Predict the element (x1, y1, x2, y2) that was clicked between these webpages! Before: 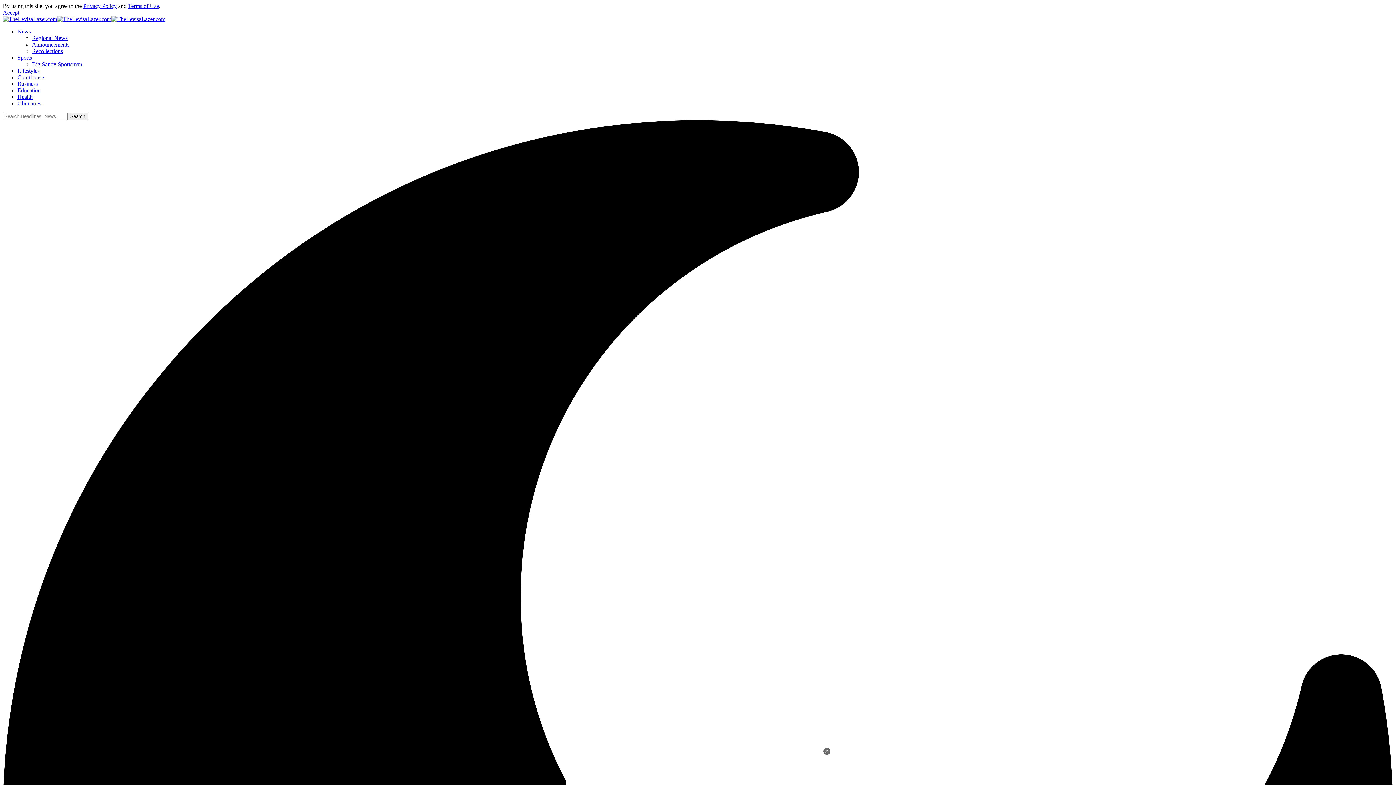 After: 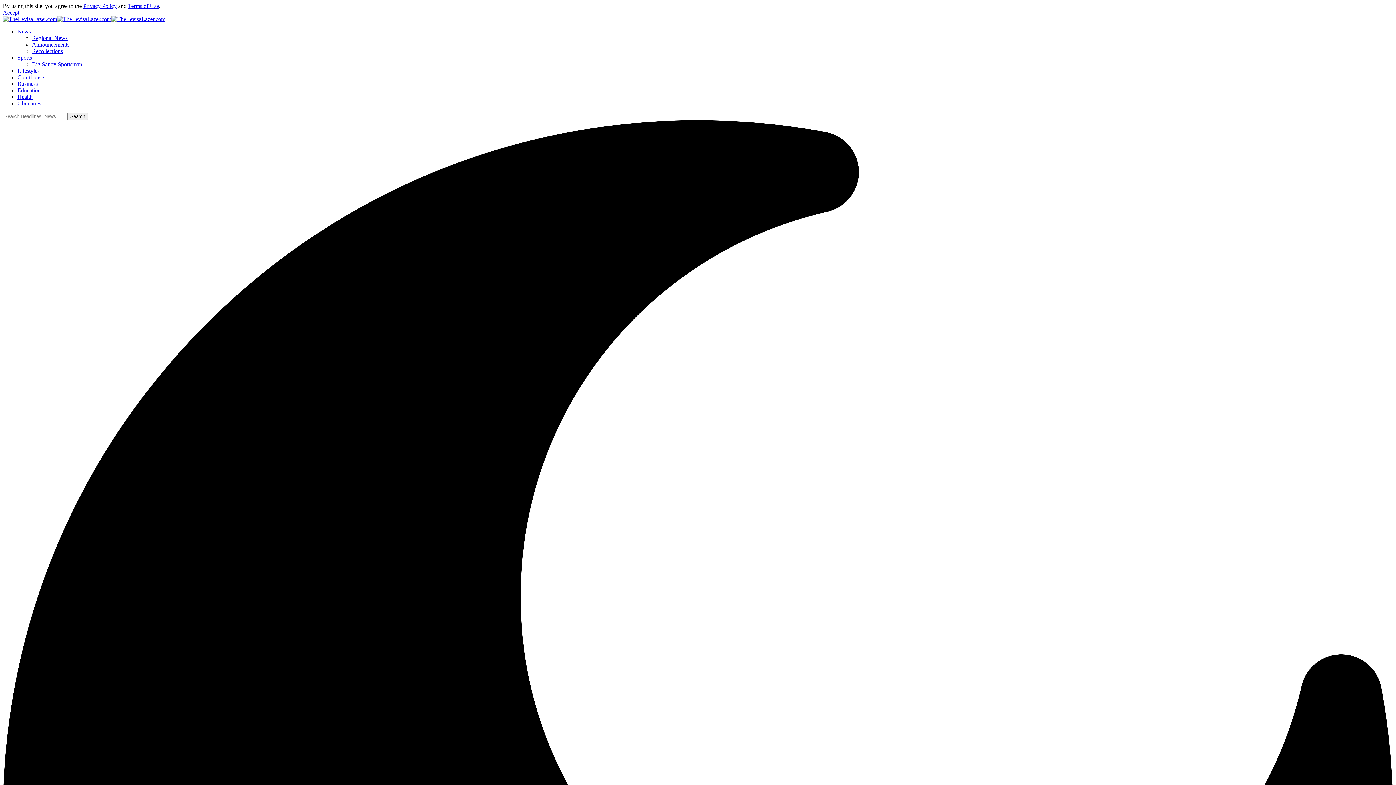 Action: bbox: (17, 54, 32, 60) label: Sports